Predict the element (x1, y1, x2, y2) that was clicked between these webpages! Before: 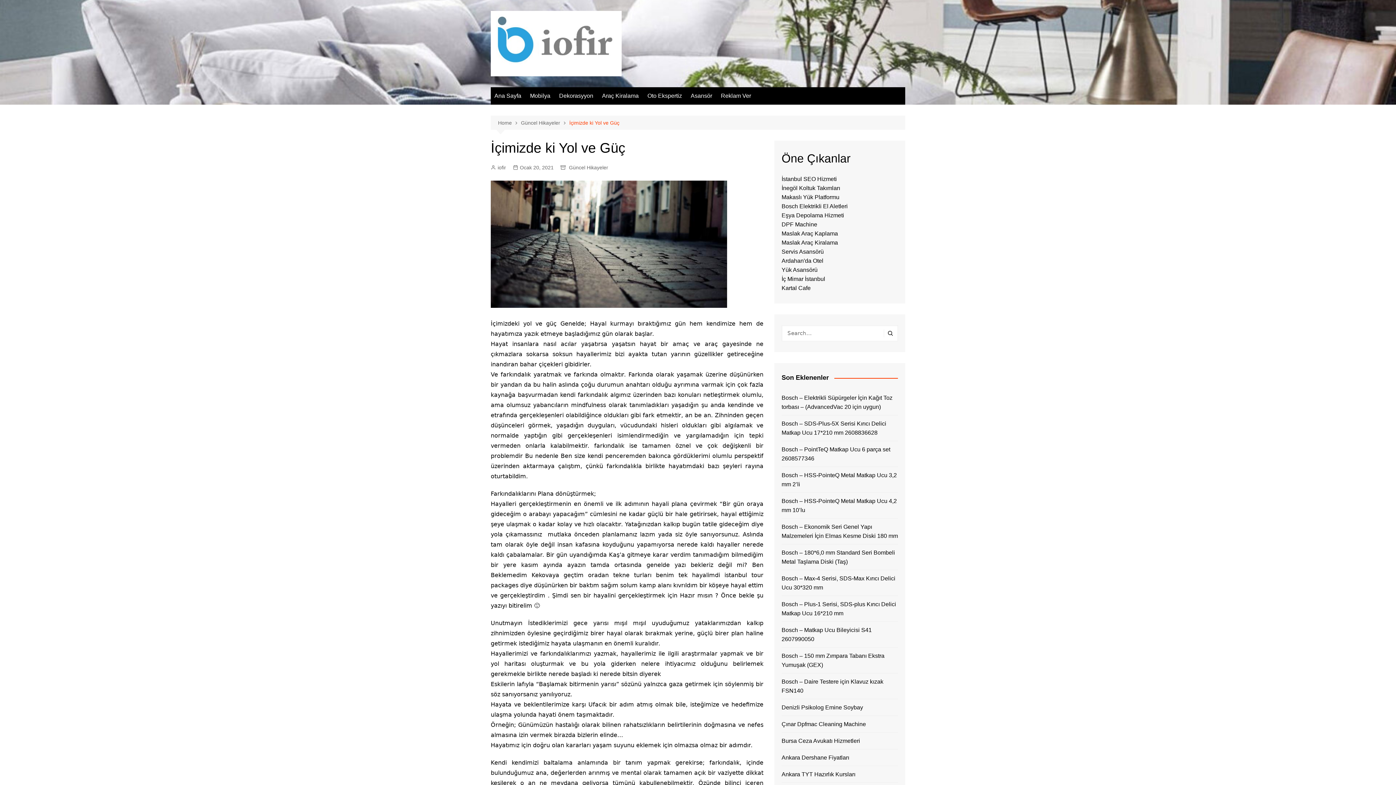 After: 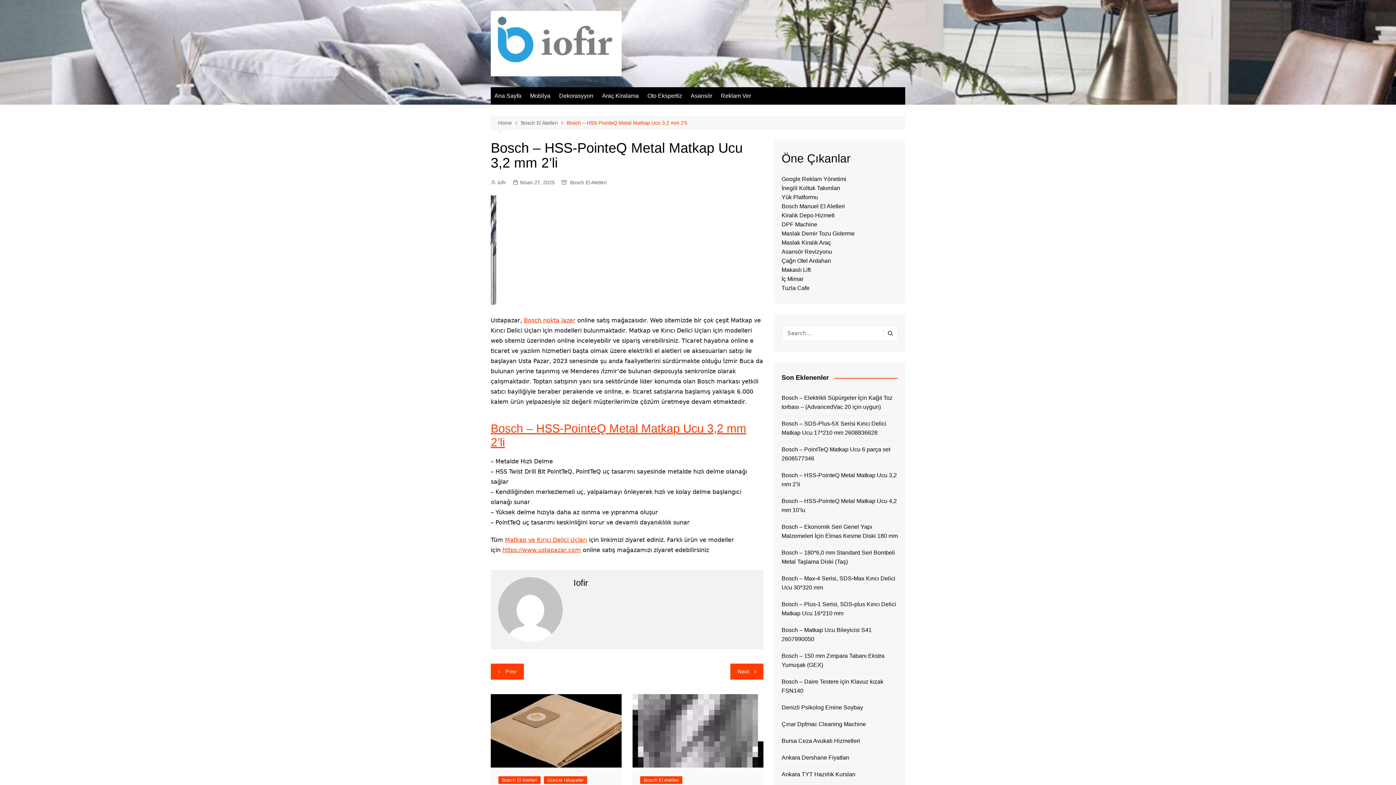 Action: label: Bosch – HSS-PointeQ Metal Matkap Ucu 3,2 mm 2’li bbox: (781, 470, 898, 489)